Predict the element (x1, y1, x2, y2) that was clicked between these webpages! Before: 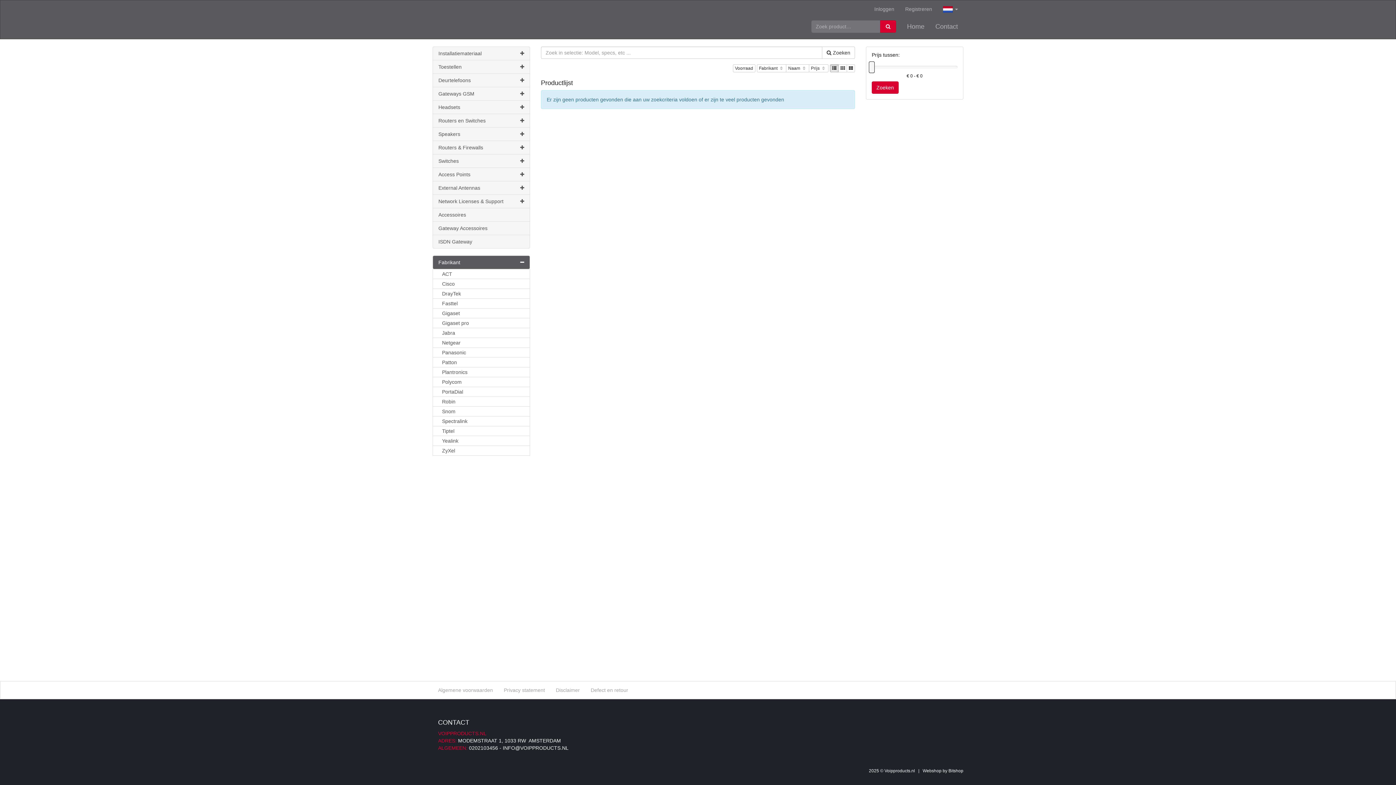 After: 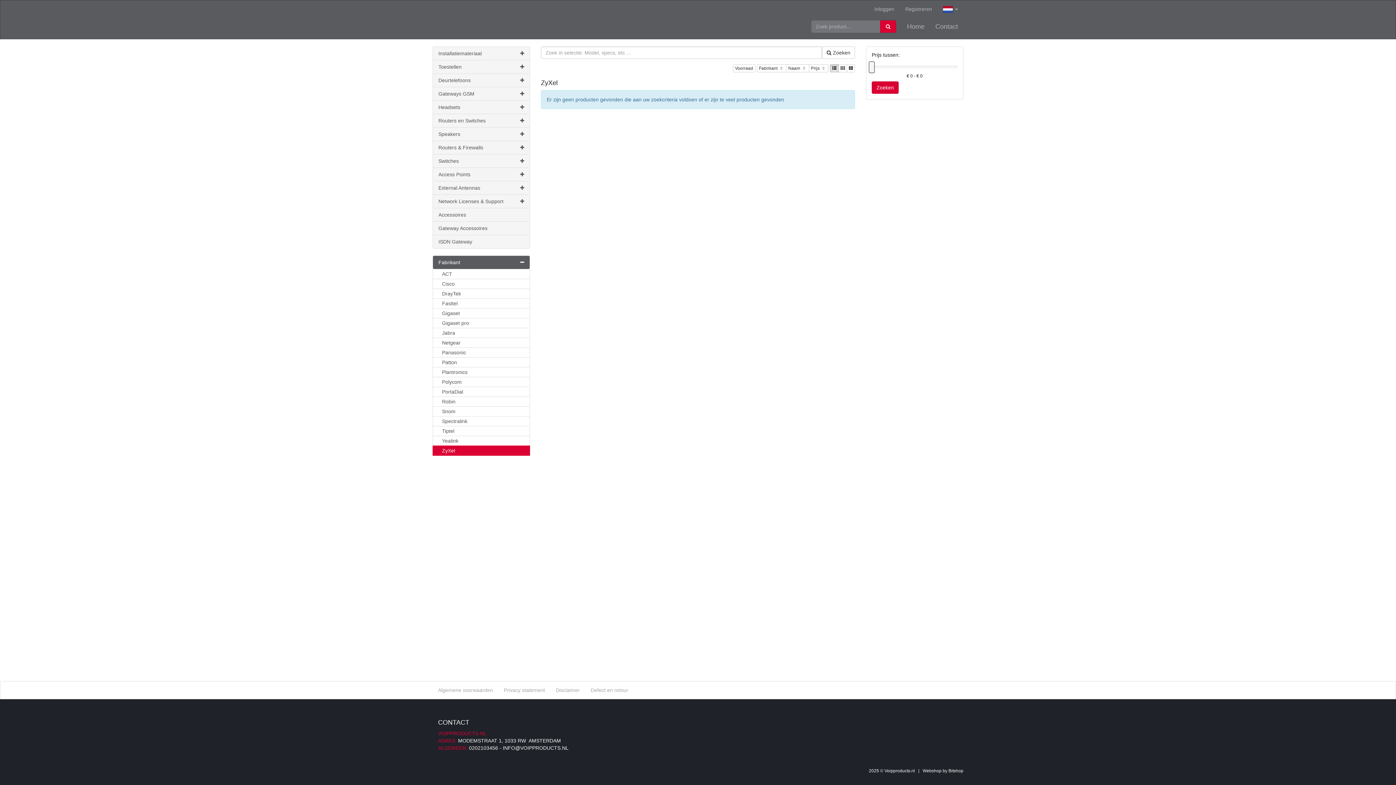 Action: bbox: (432, 445, 530, 456) label: ZyXel